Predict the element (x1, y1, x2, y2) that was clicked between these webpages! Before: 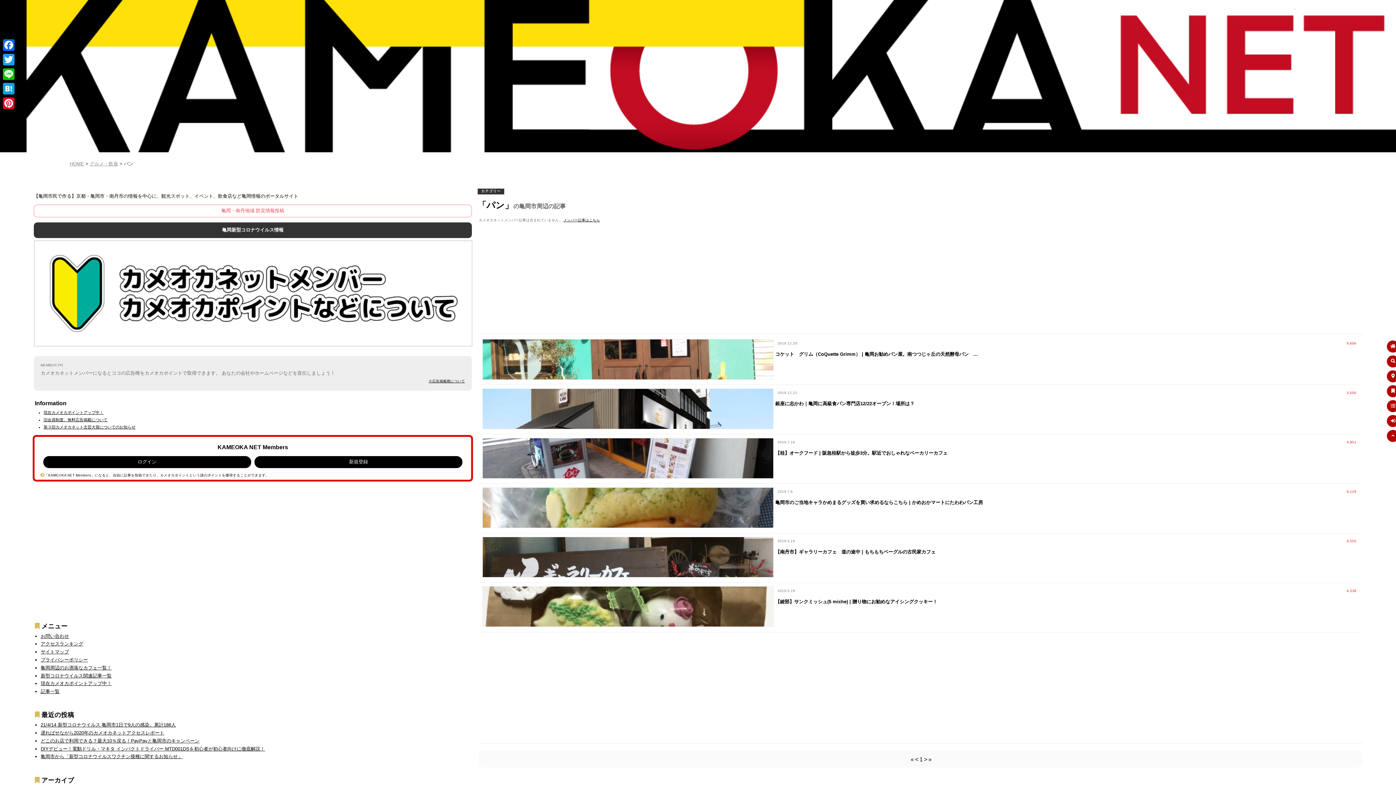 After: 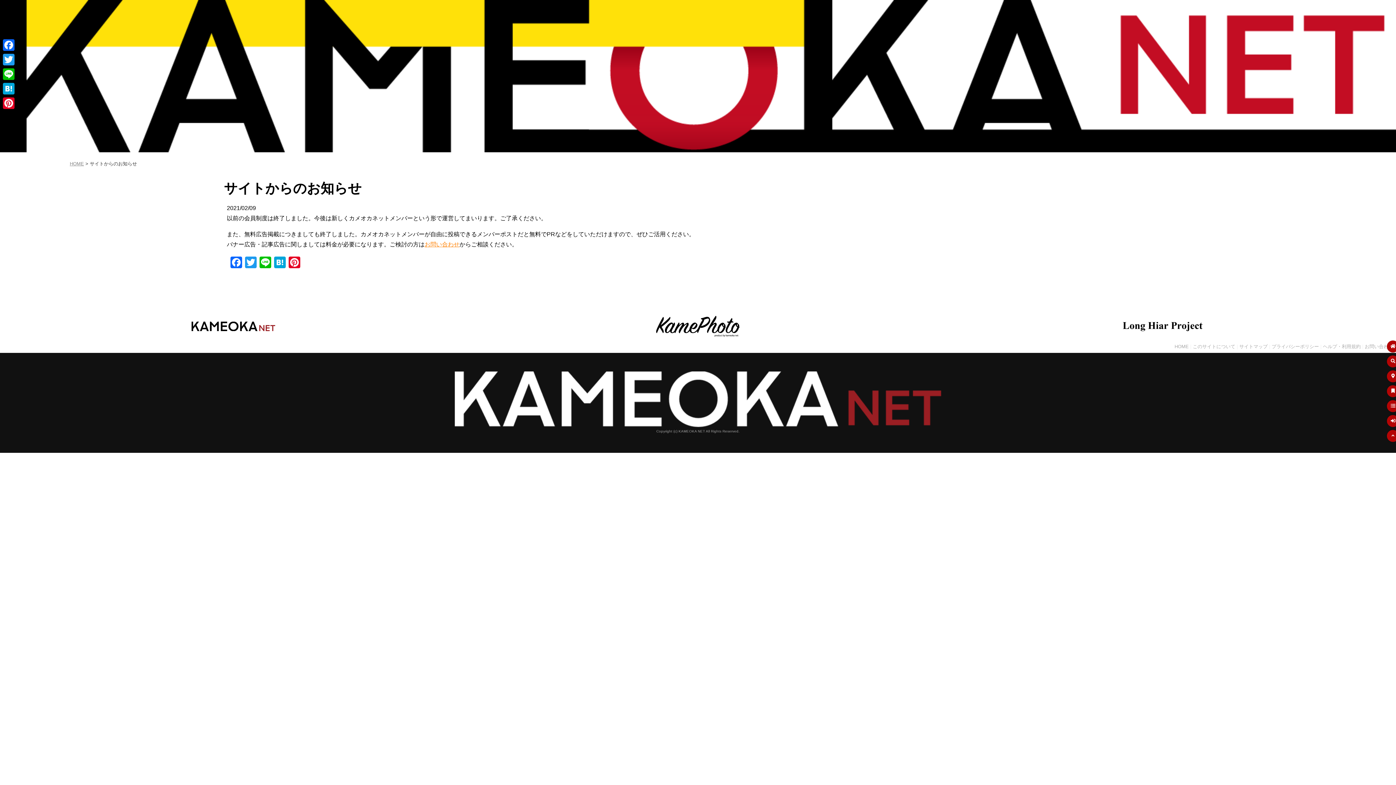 Action: label: 旧会員制度、無料広告掲載について bbox: (43, 417, 107, 422)